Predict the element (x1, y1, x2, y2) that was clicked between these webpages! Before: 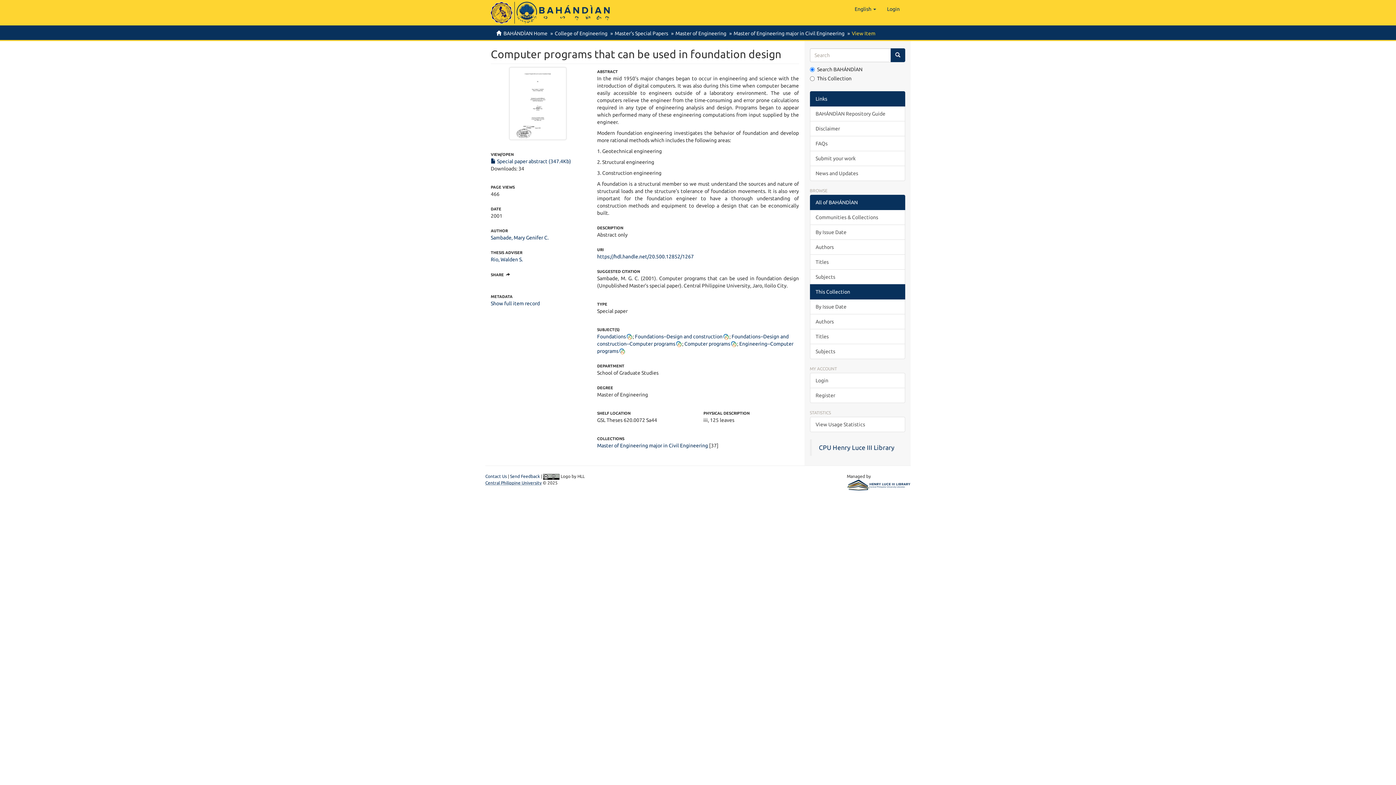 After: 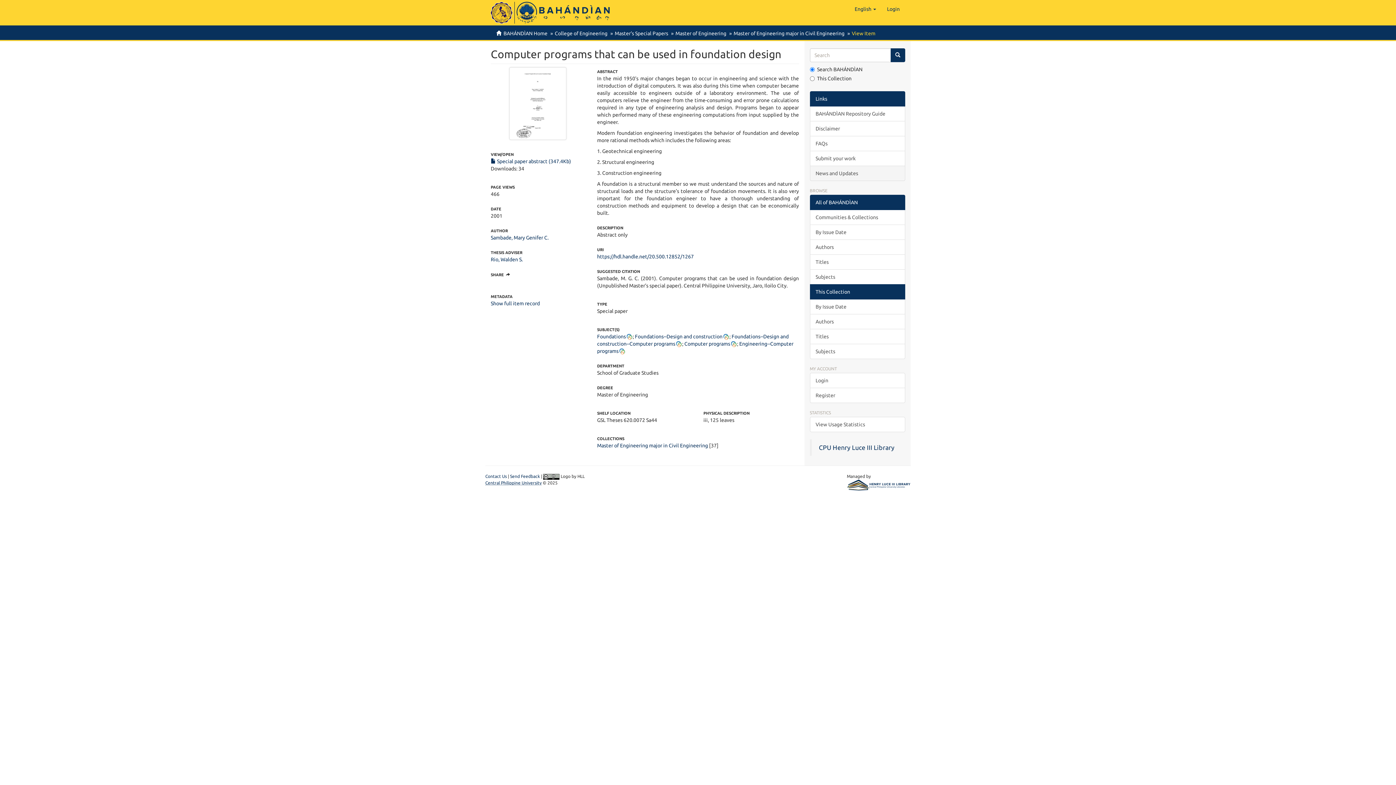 Action: label: News and Updates bbox: (810, 165, 905, 181)